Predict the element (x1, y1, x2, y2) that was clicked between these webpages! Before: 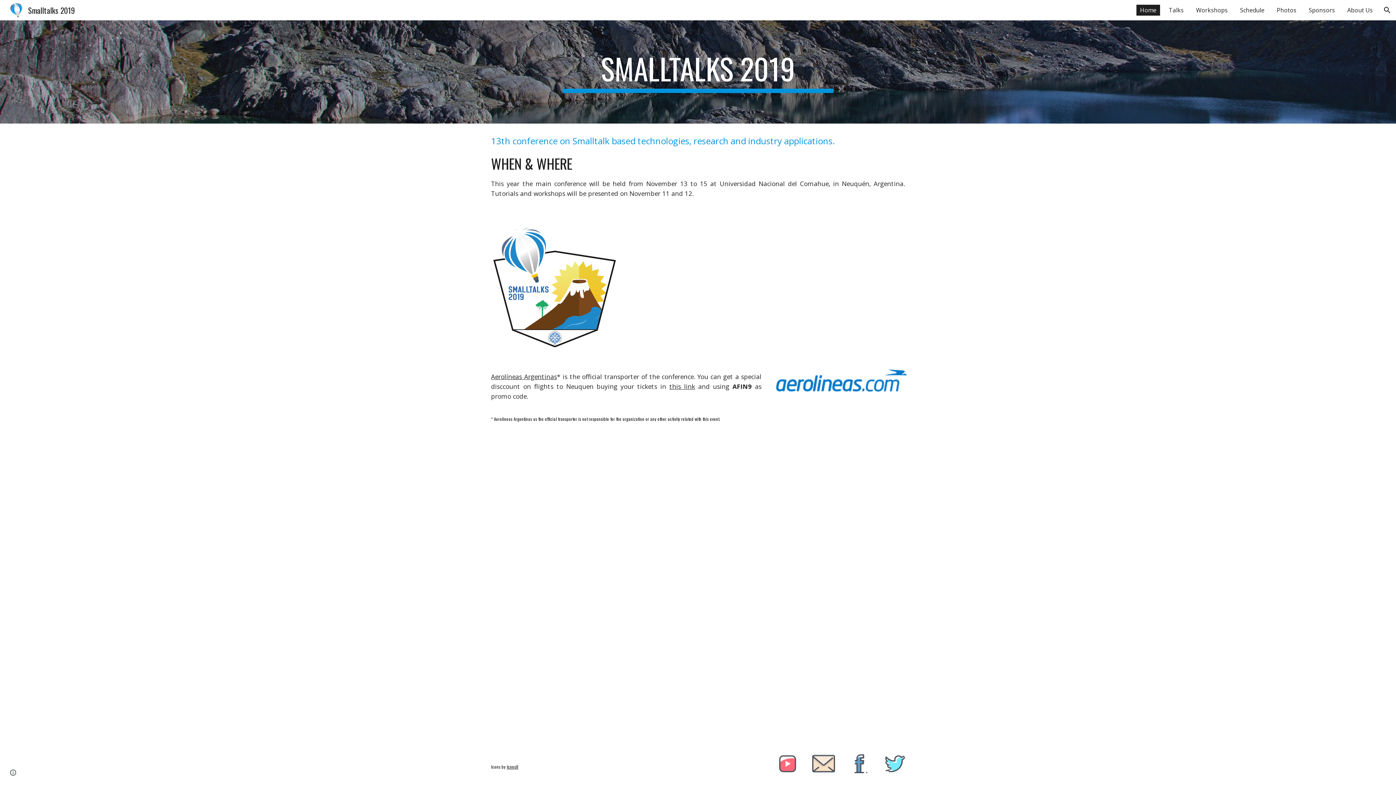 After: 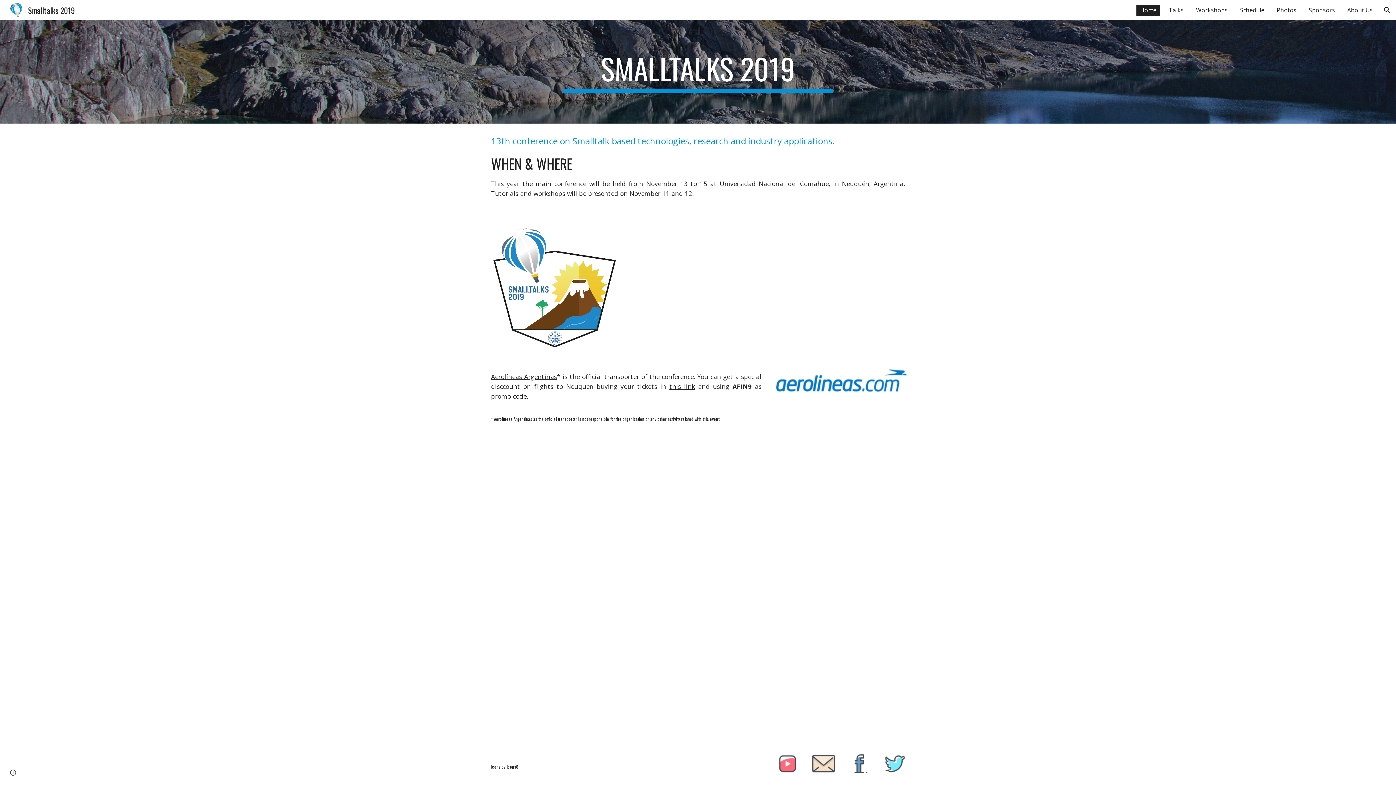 Action: bbox: (882, 751, 908, 776)